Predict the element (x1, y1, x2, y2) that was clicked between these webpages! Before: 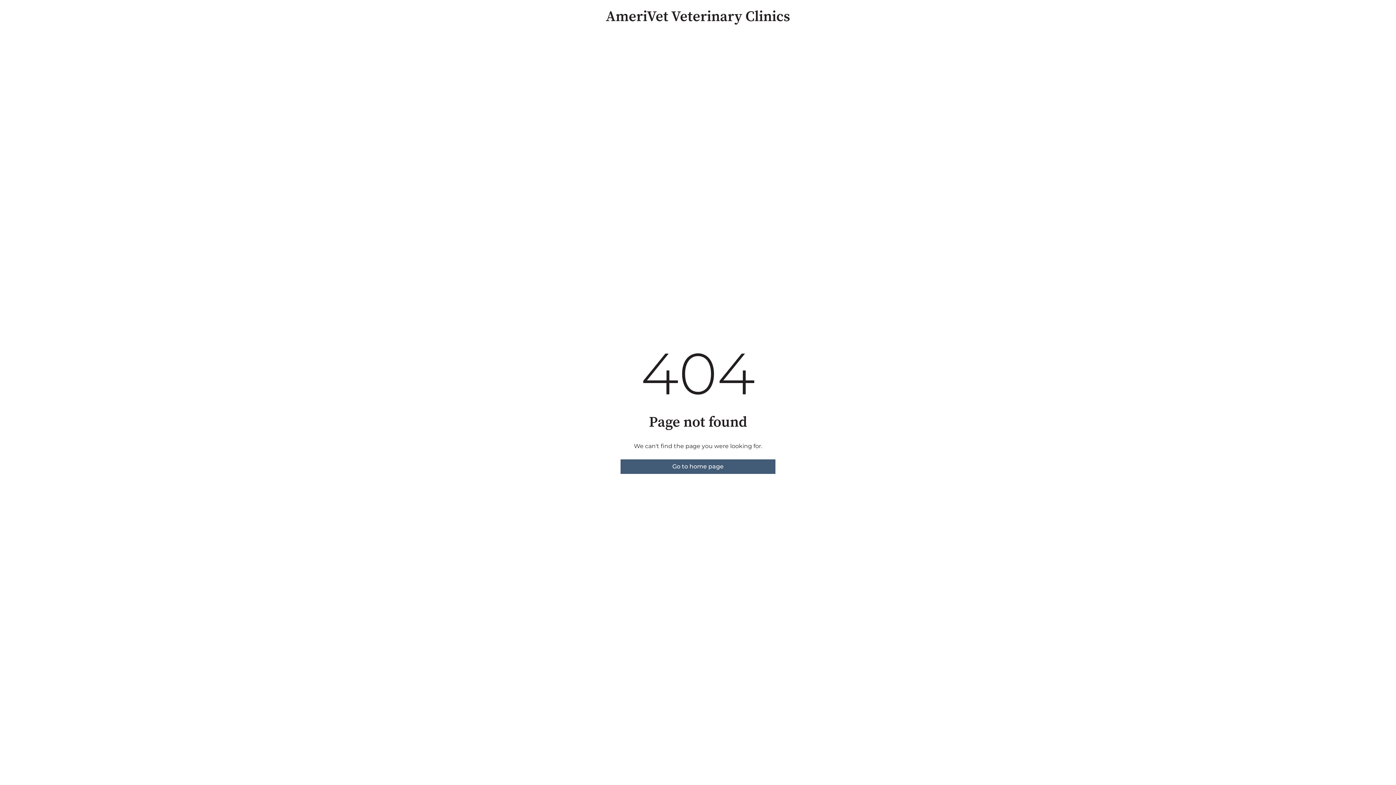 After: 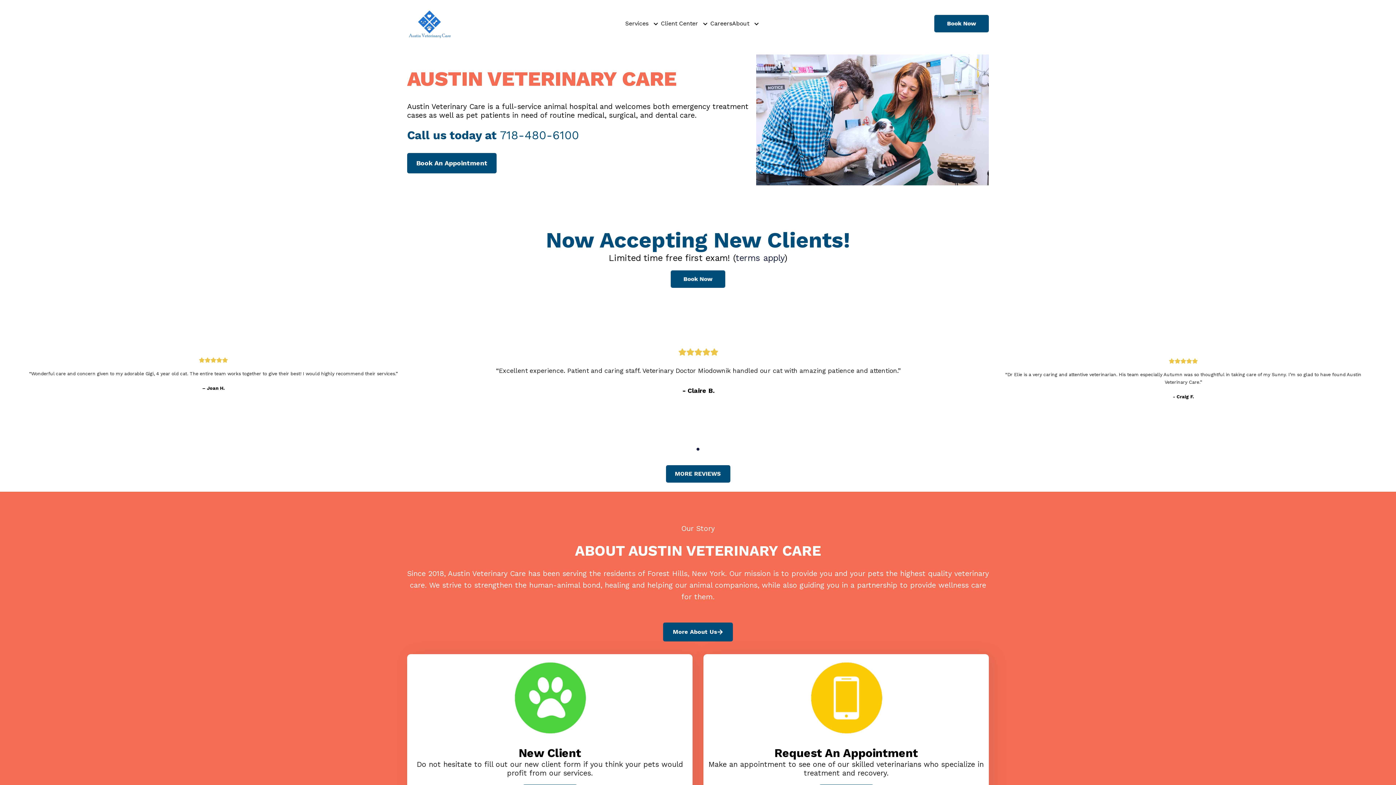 Action: bbox: (620, 459, 775, 474) label: Go to home page